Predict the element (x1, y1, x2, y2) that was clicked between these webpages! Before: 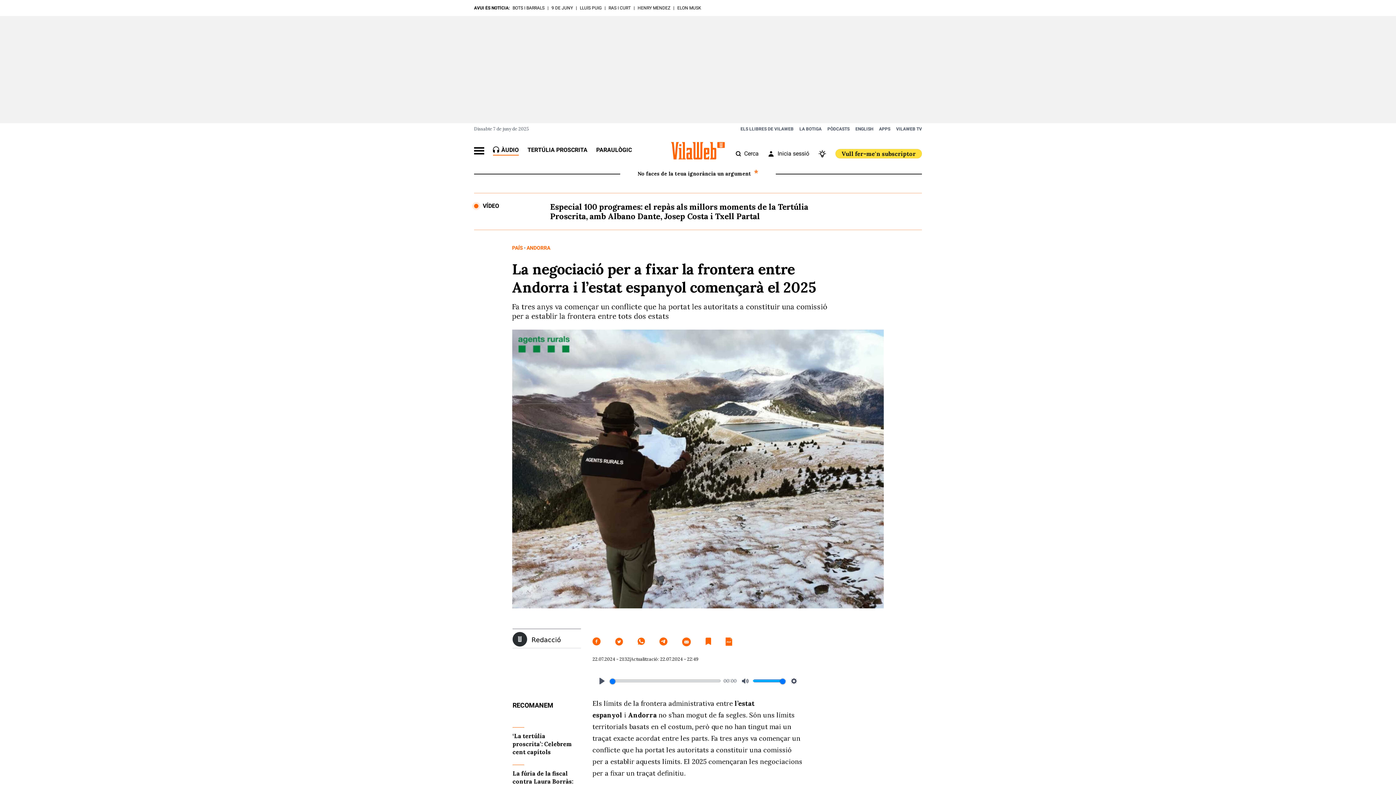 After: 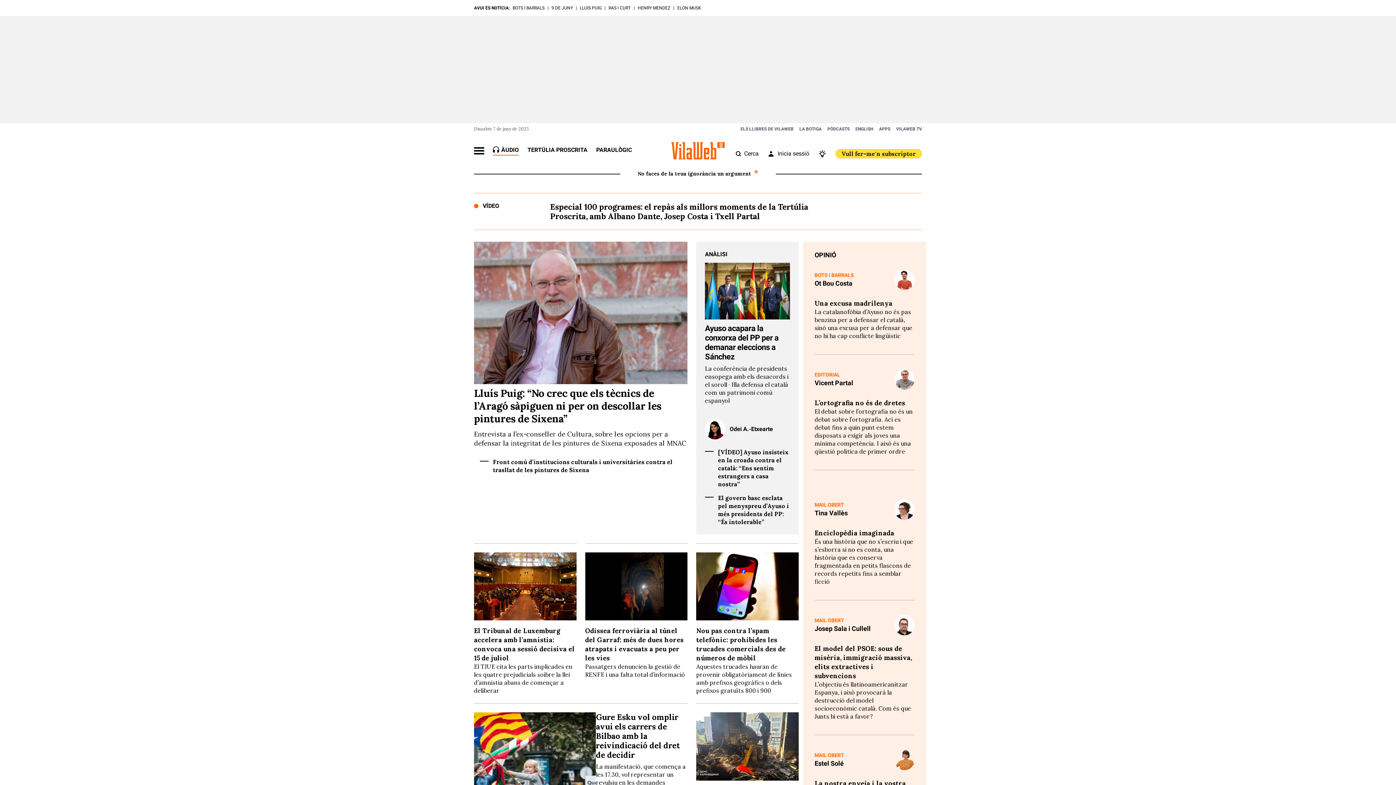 Action: bbox: (671, 142, 725, 159)